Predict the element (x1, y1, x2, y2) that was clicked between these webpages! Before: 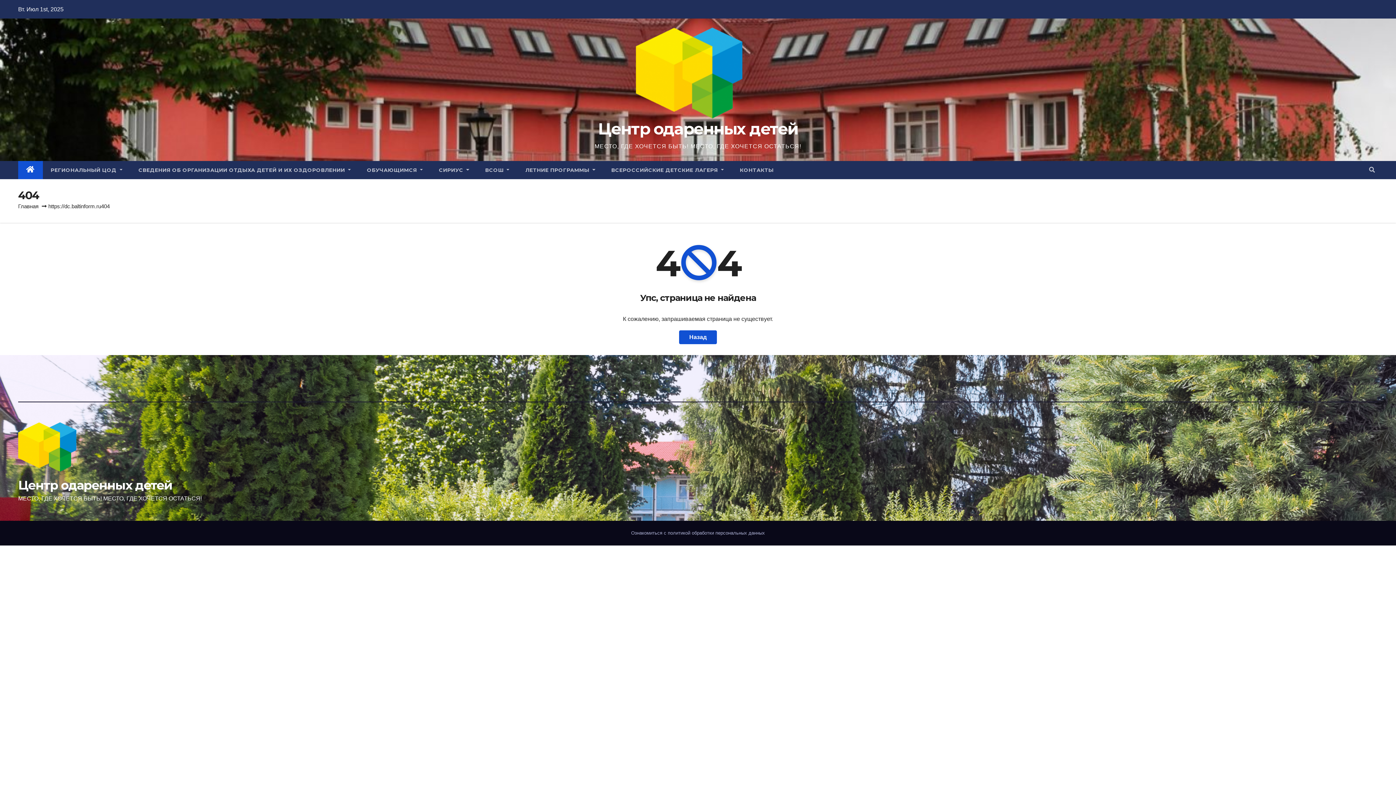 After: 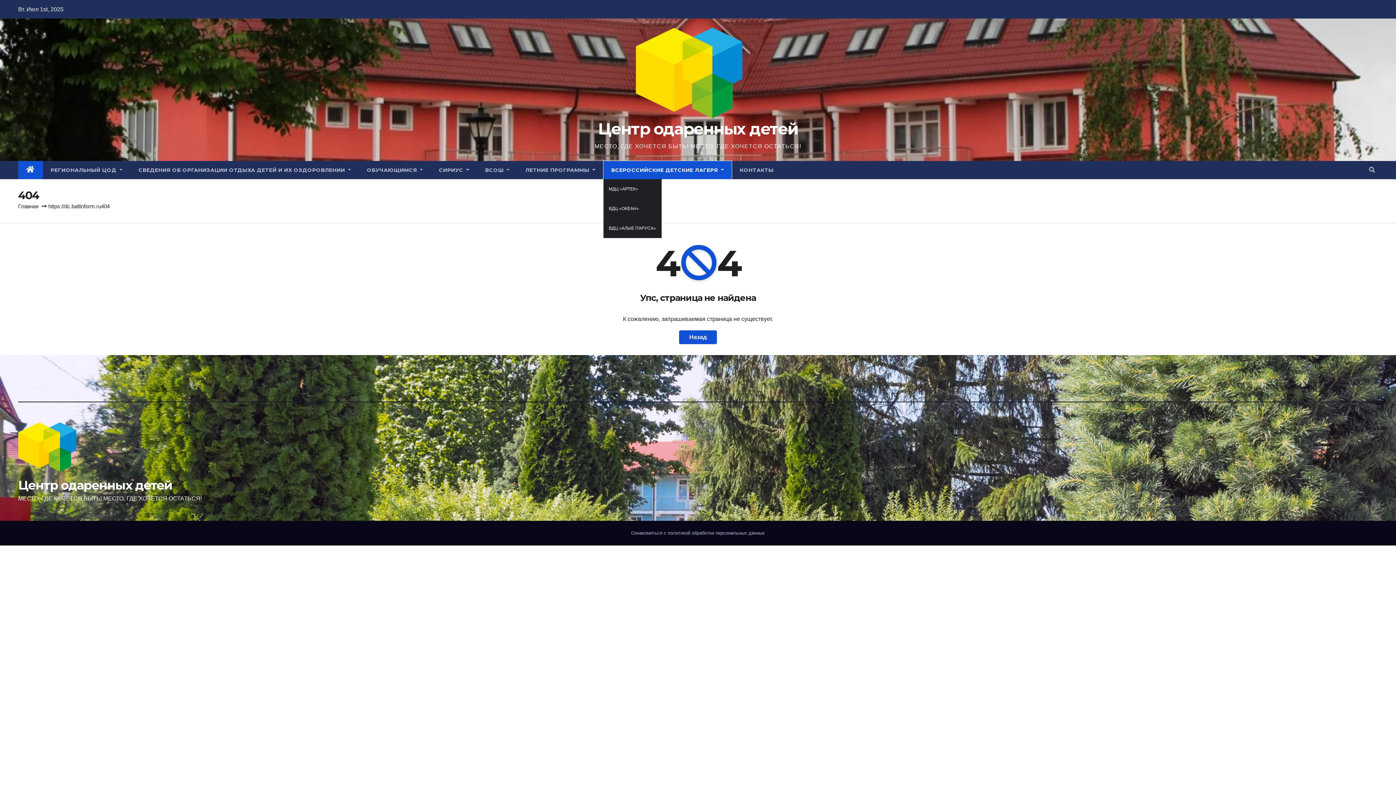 Action: bbox: (603, 161, 732, 179) label: ВСЕРОССИЙСКИЕ ДЕТСКИЕ ЛАГЕРЯ 